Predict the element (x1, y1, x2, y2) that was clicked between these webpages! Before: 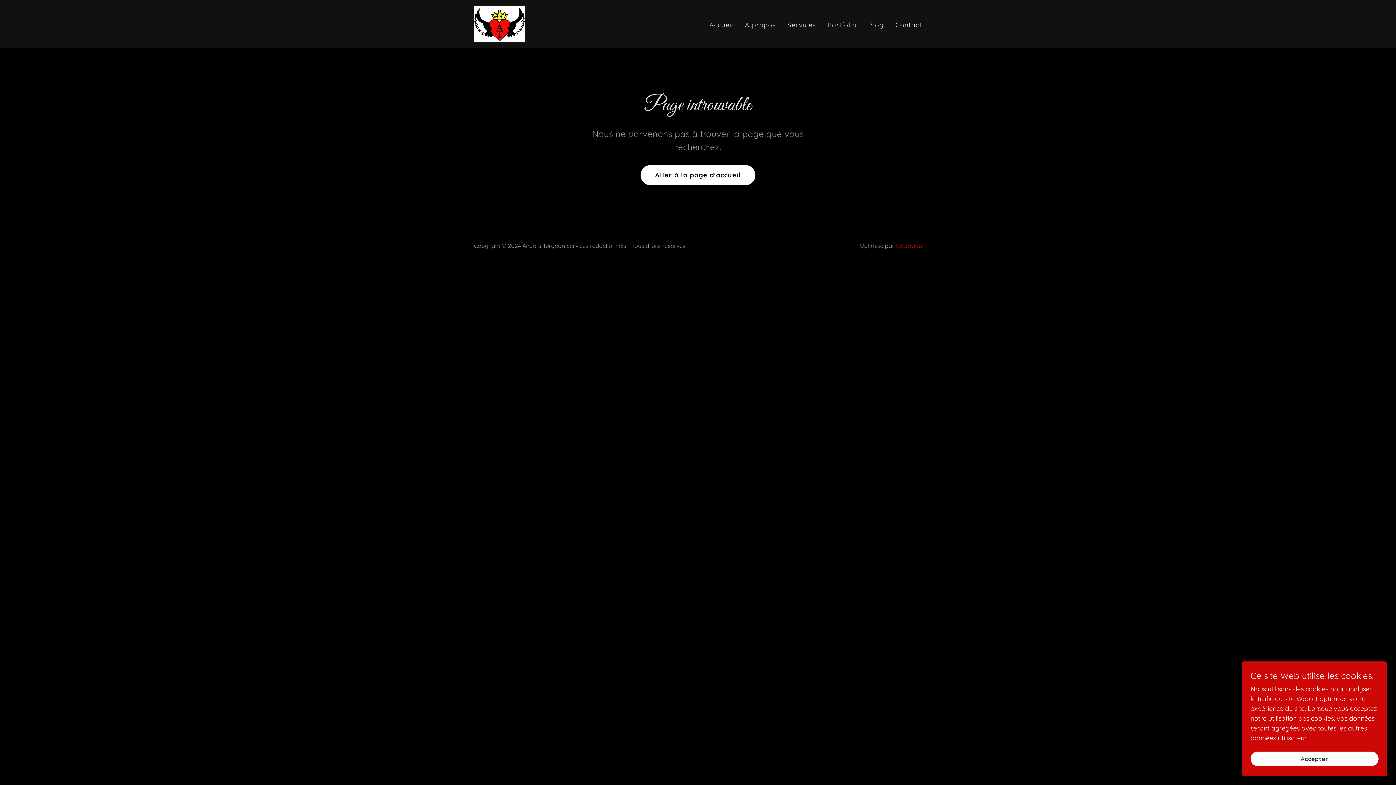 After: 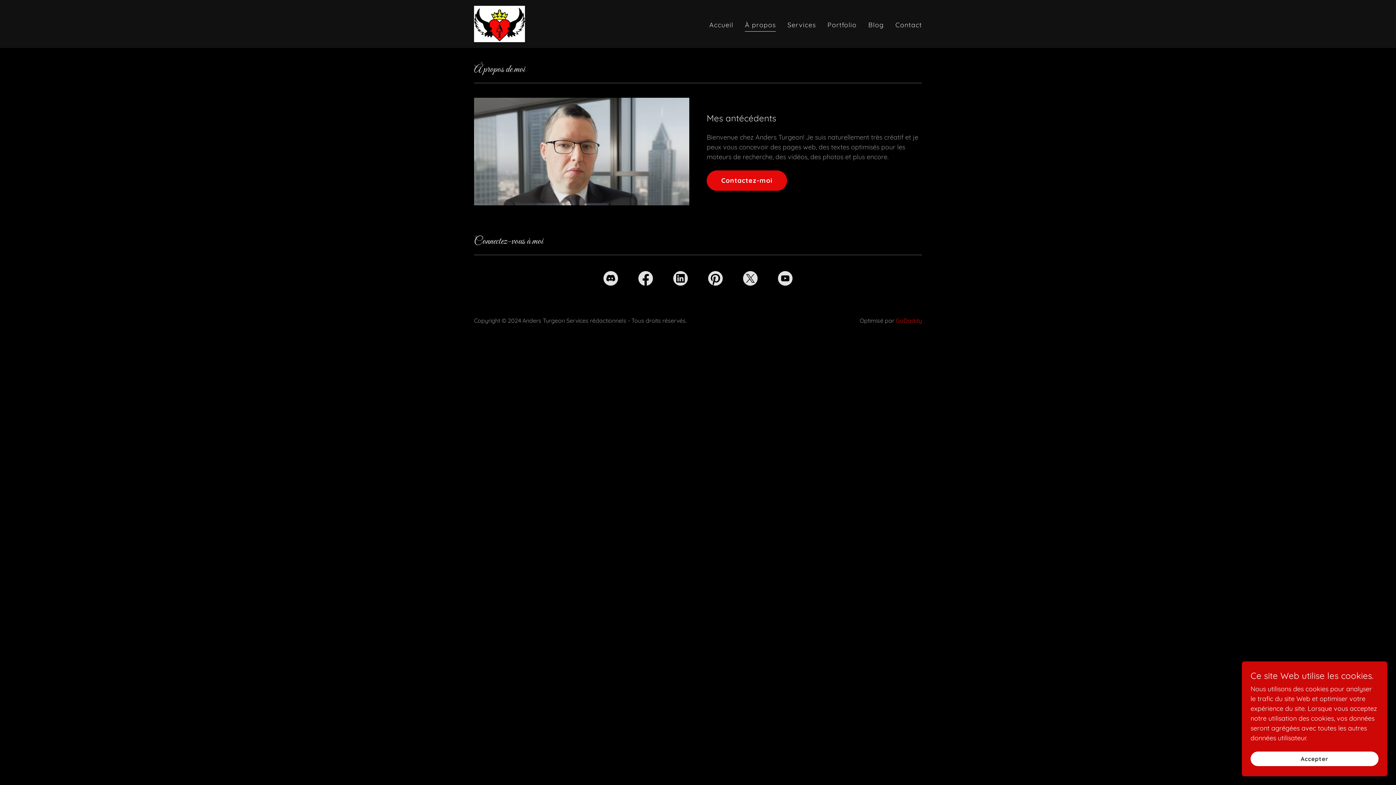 Action: label: À propos bbox: (742, 17, 778, 32)